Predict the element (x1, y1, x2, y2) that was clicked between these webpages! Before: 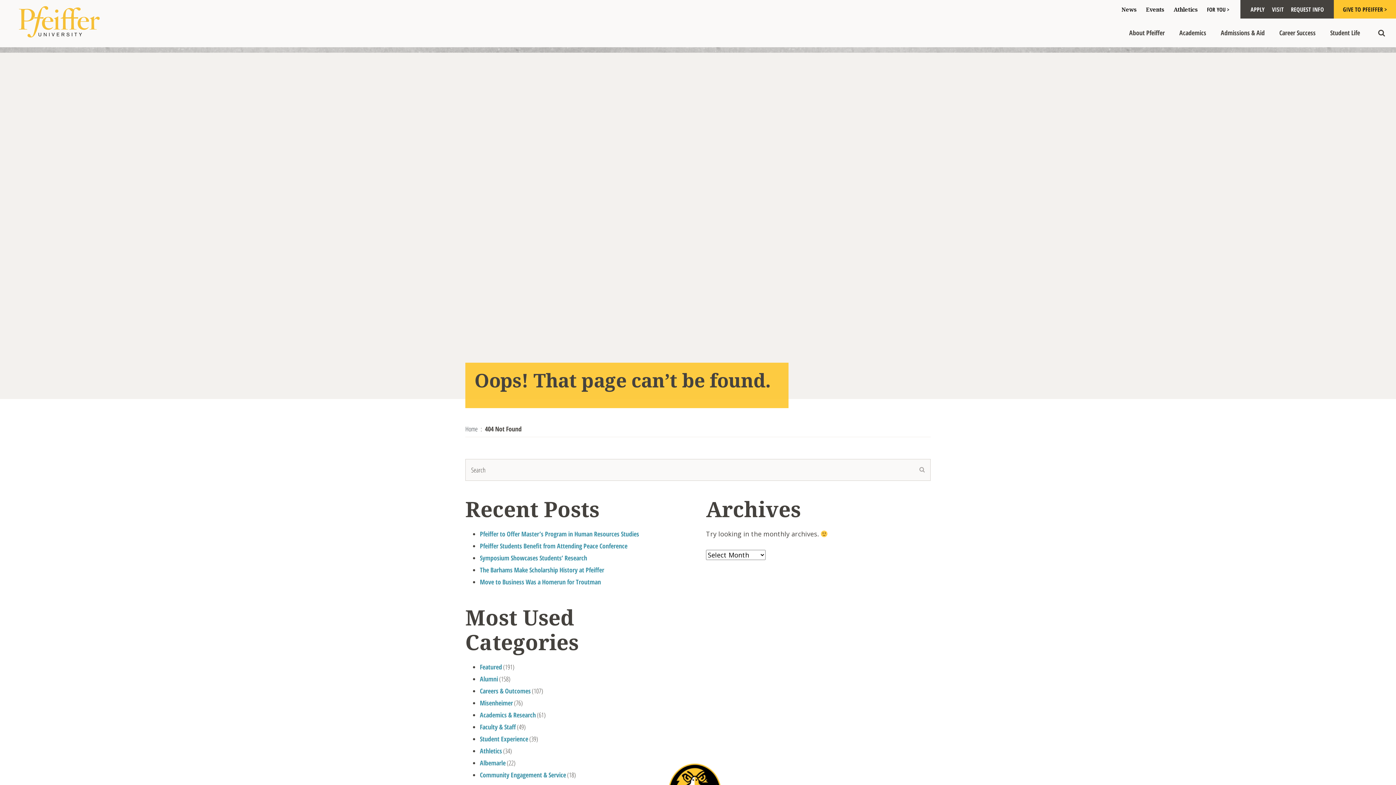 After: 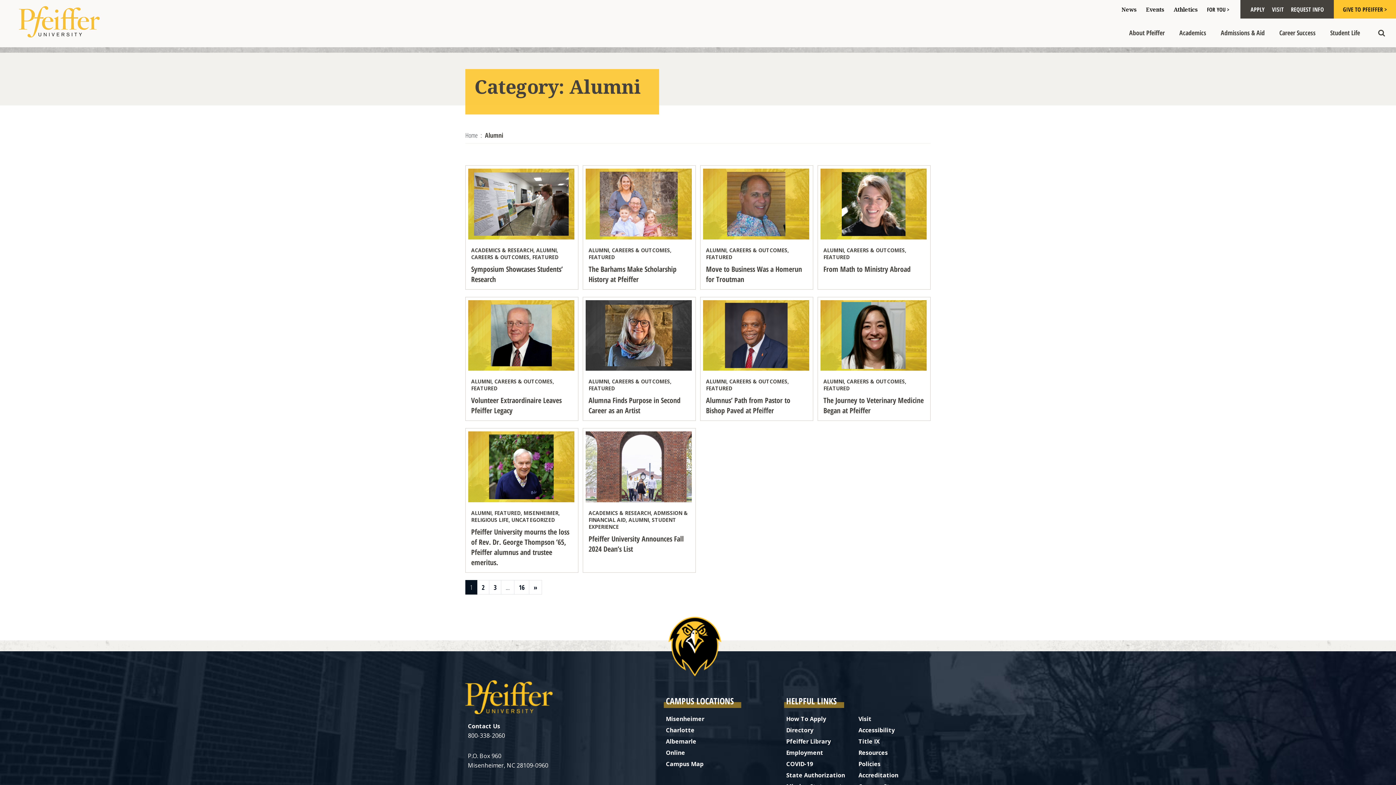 Action: label: Alumni bbox: (480, 674, 498, 683)